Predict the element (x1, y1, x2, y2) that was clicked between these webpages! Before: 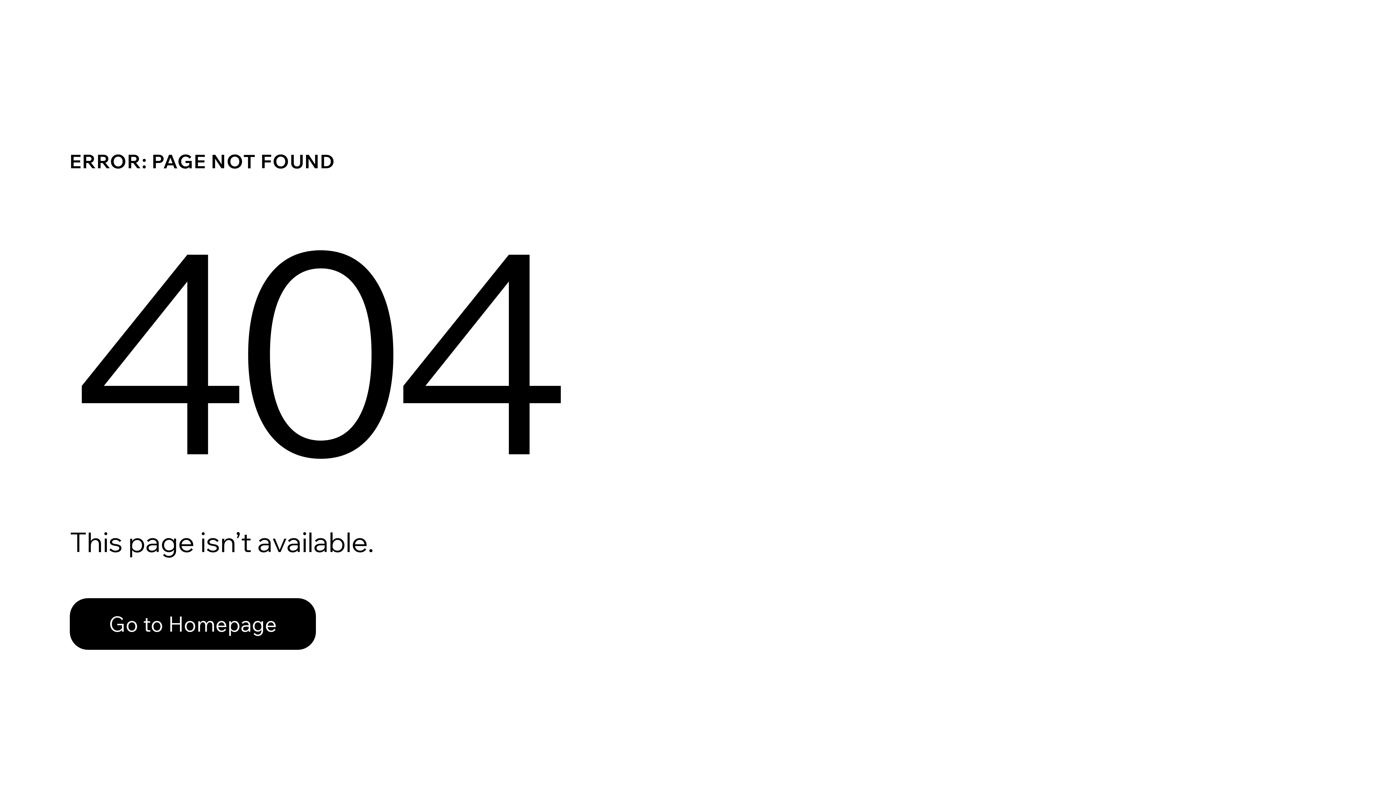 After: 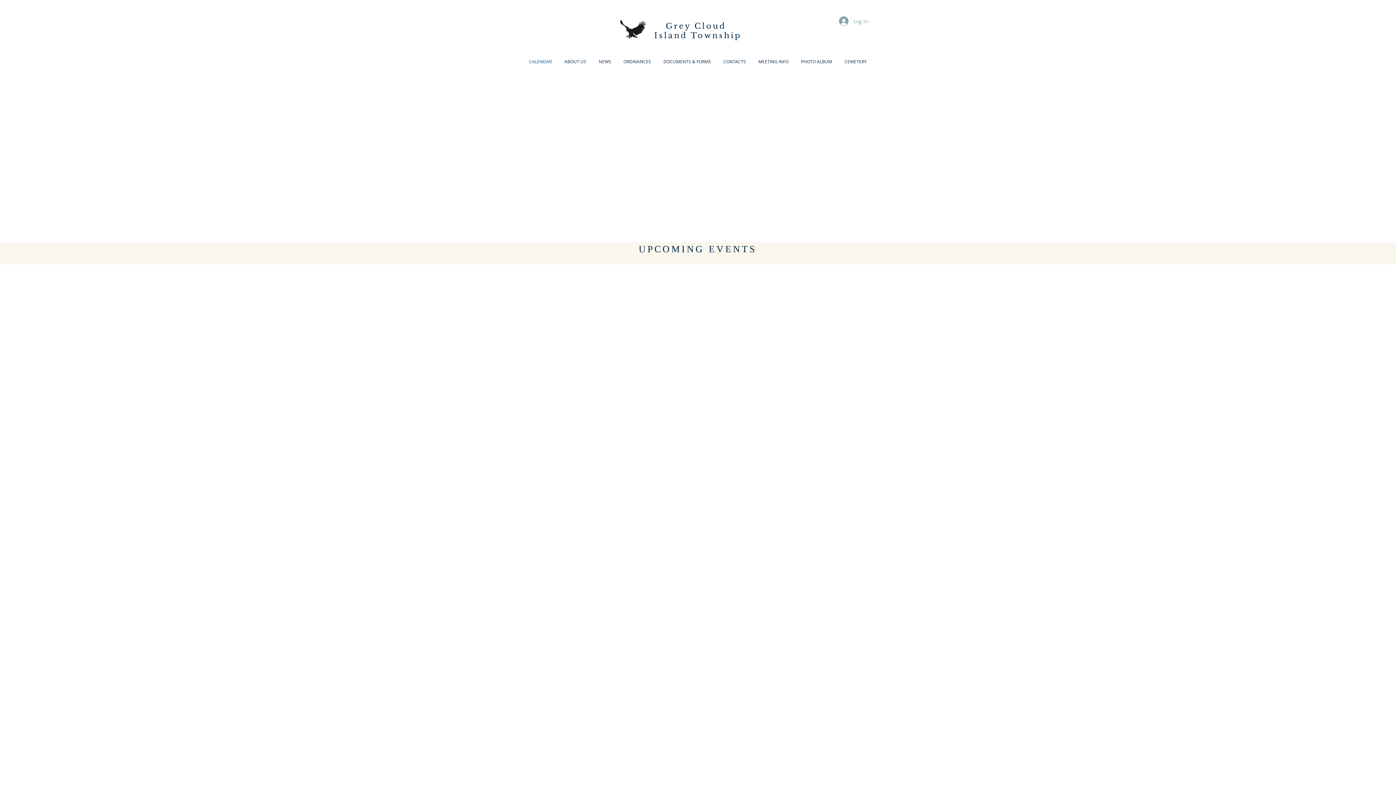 Action: label: Go to Homepage bbox: (69, 582, 768, 659)